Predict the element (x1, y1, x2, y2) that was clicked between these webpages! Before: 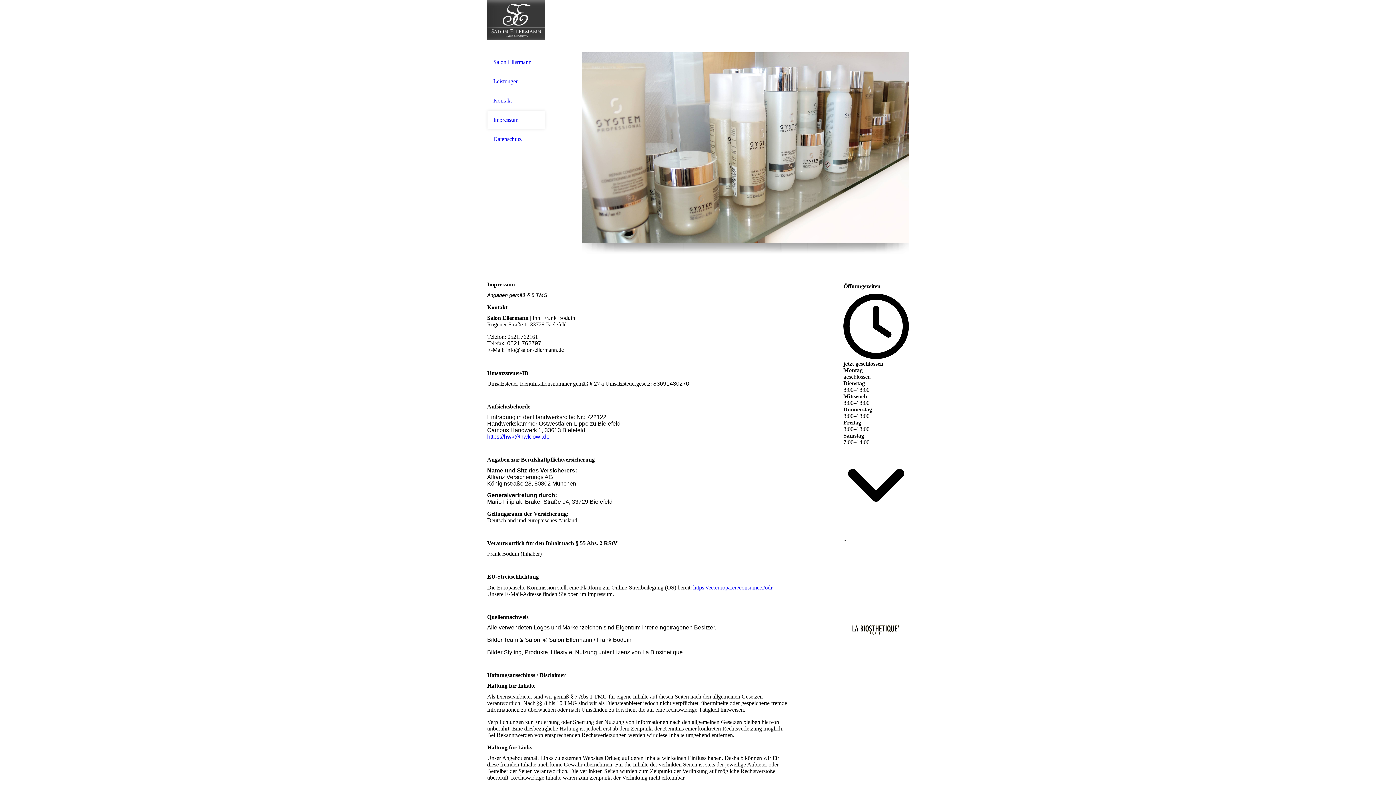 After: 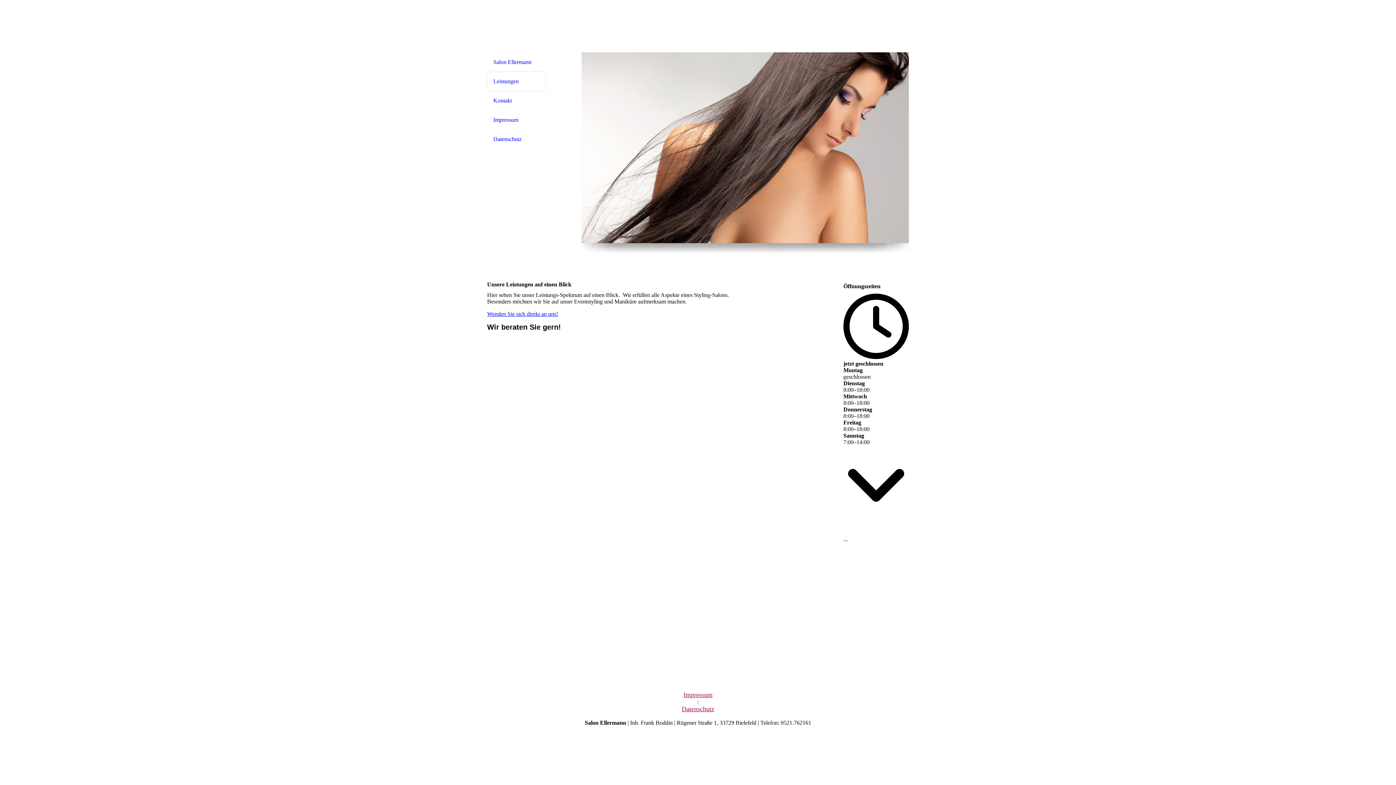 Action: bbox: (493, 78, 539, 84) label: Leistungen